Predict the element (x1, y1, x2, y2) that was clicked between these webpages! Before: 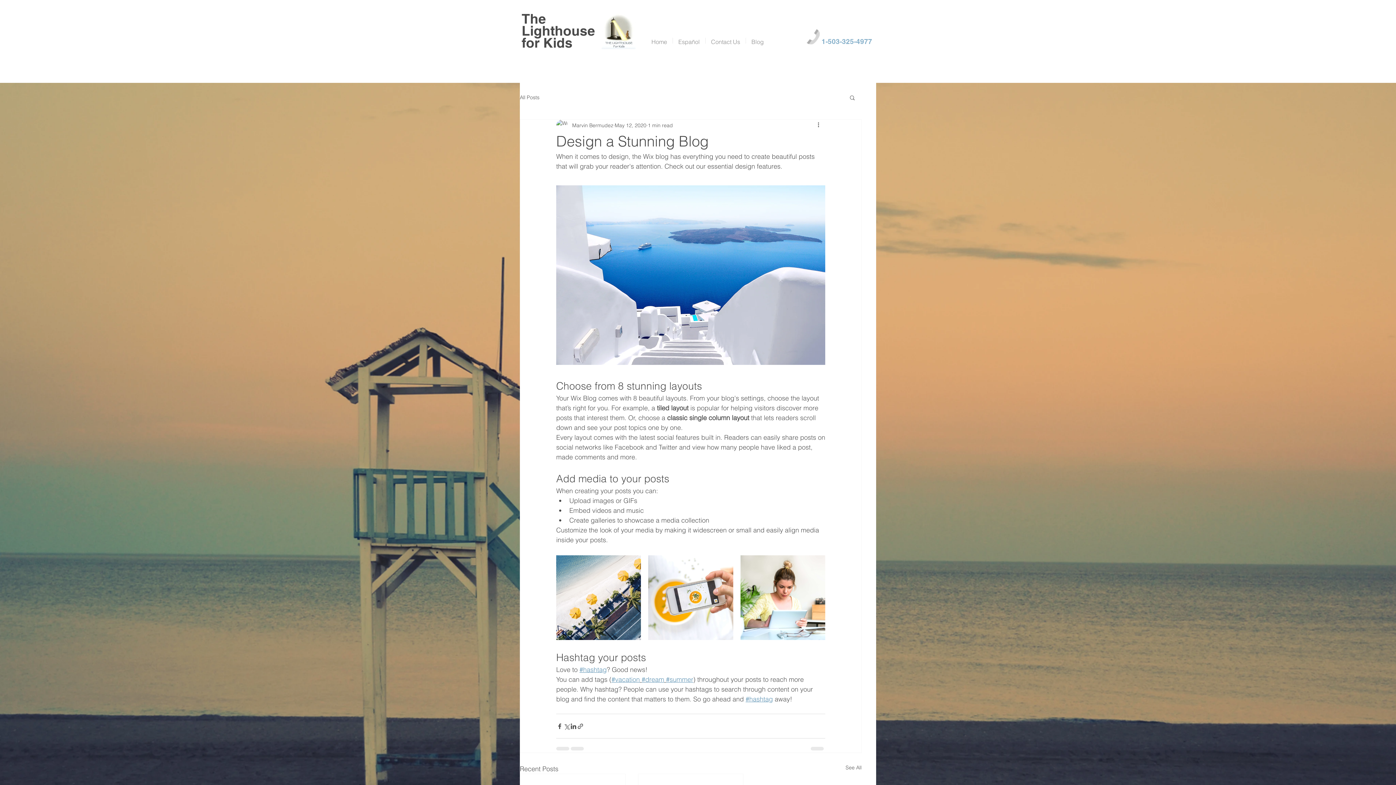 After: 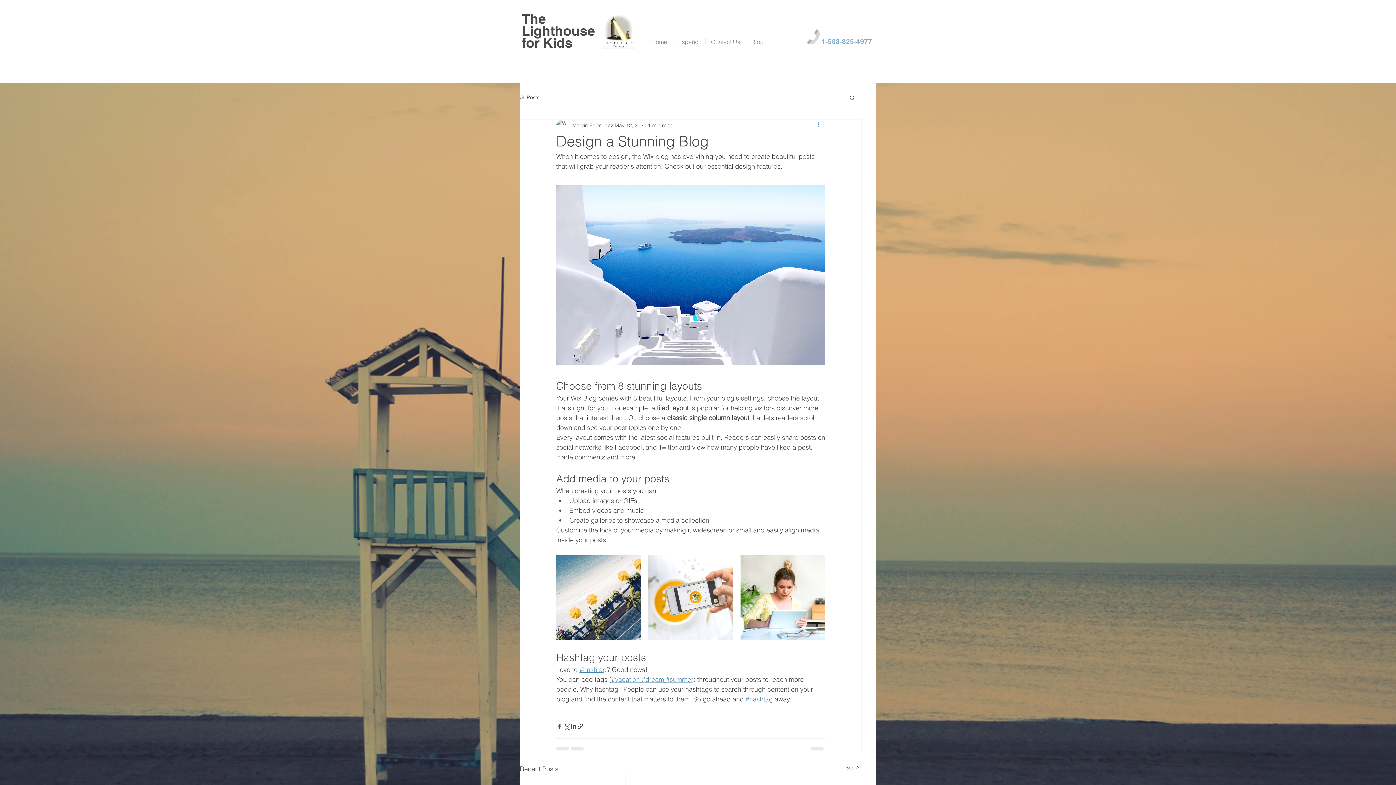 Action: label: More actions bbox: (816, 121, 825, 129)